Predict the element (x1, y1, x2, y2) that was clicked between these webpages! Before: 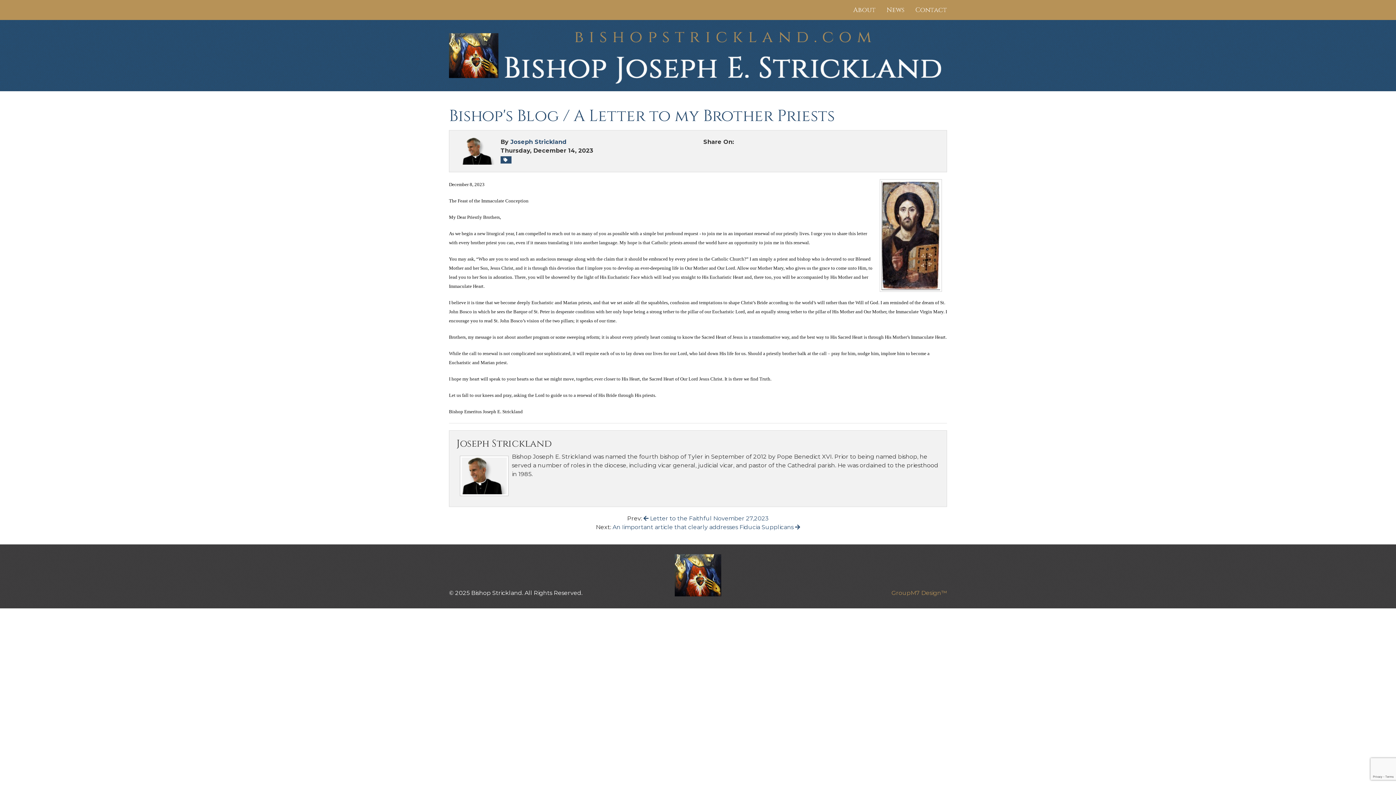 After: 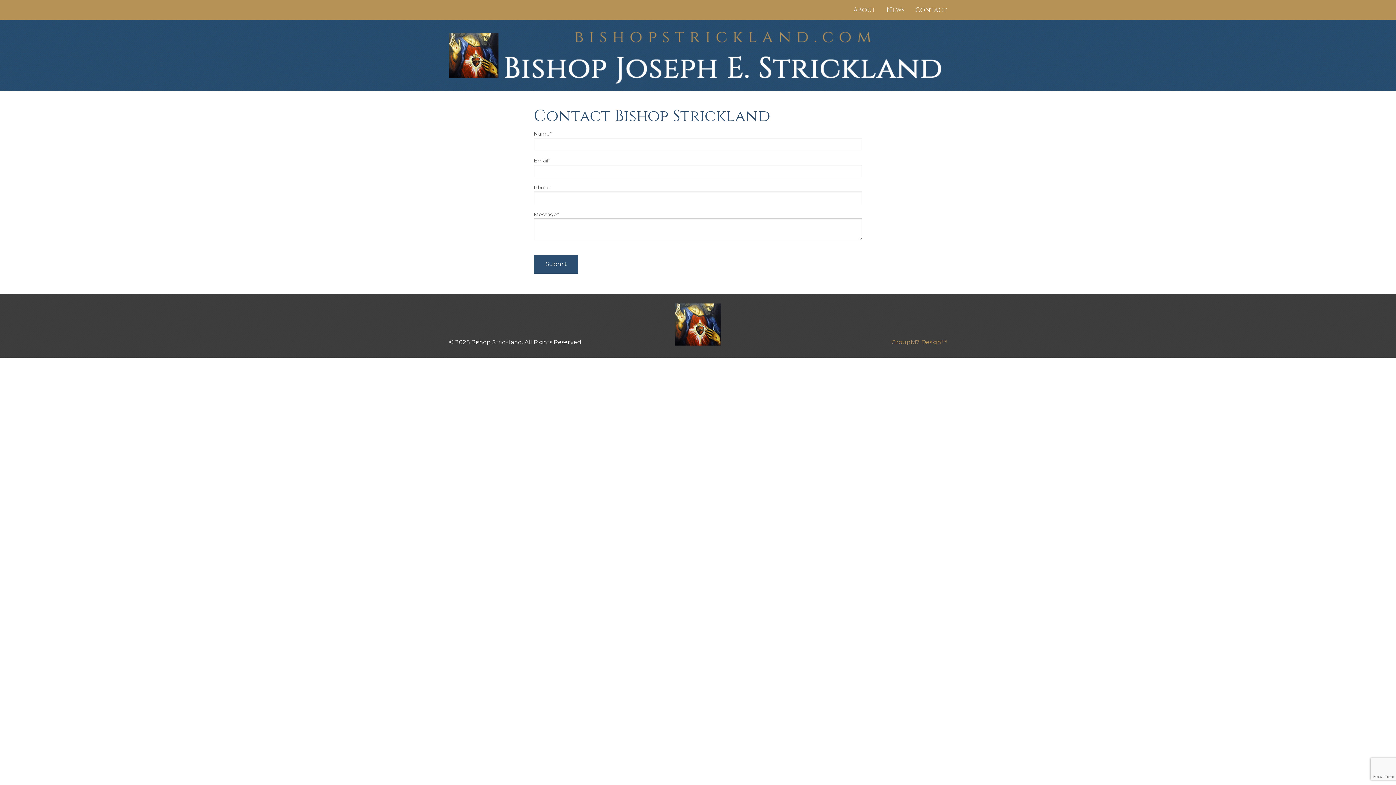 Action: bbox: (910, 1, 952, 18) label: Contact